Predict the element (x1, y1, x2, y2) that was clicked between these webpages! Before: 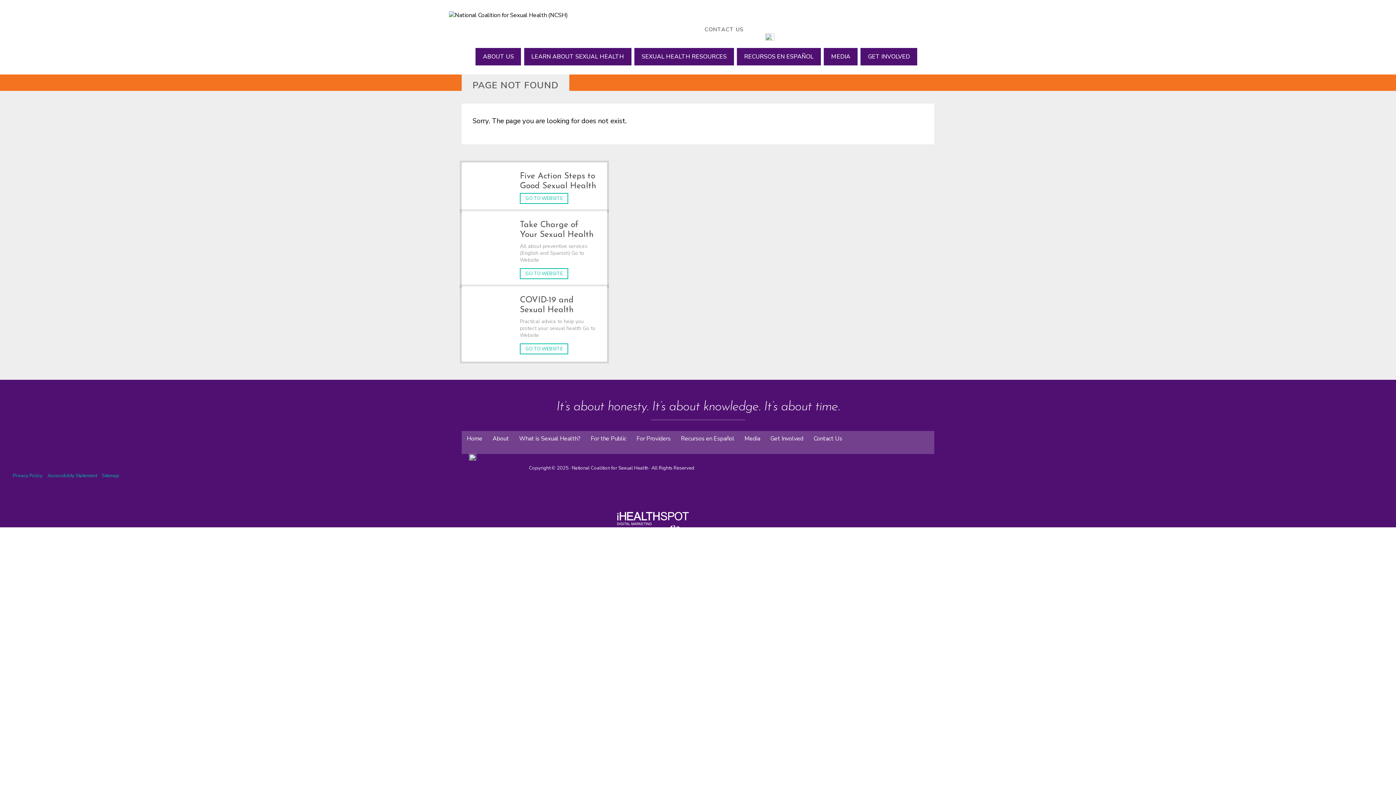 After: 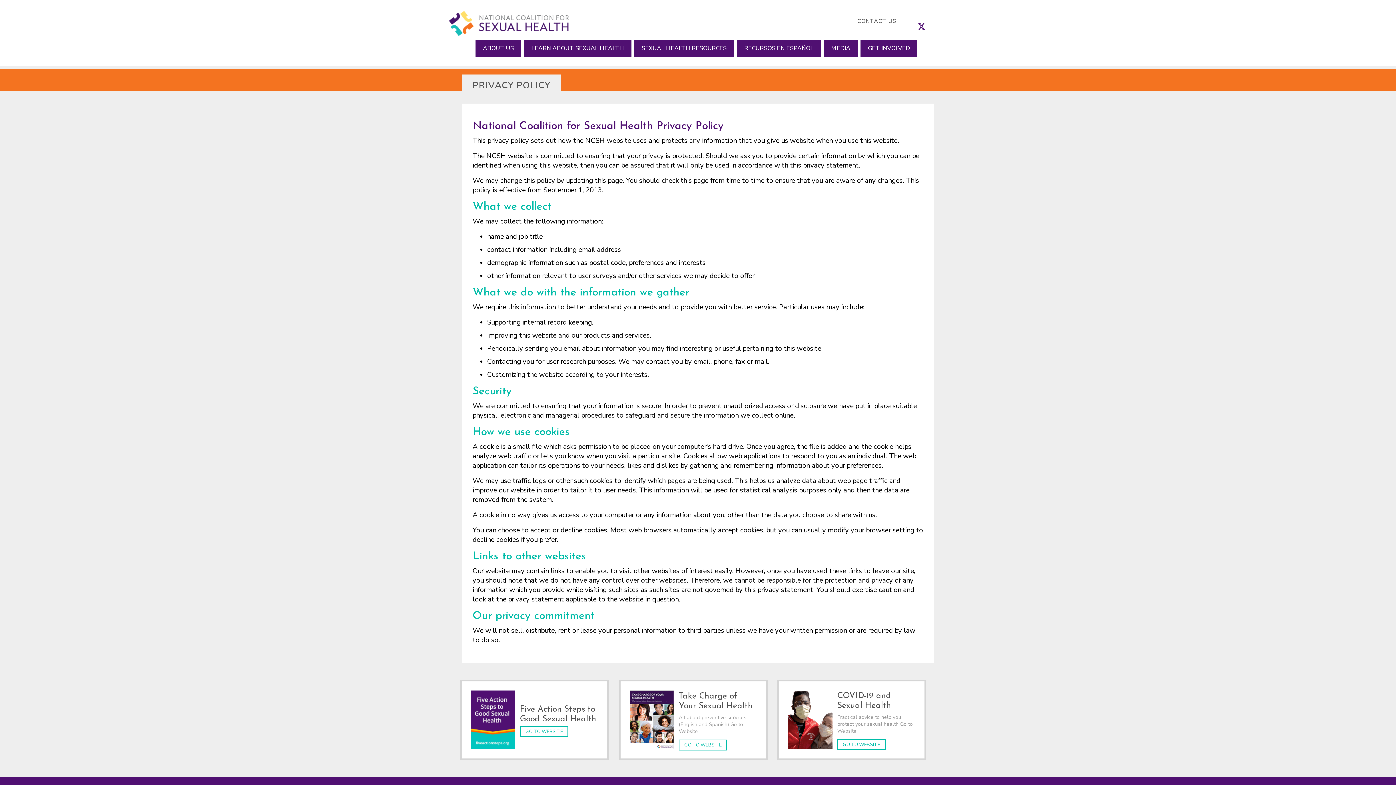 Action: bbox: (12, 472, 42, 479) label: Privacy Policy